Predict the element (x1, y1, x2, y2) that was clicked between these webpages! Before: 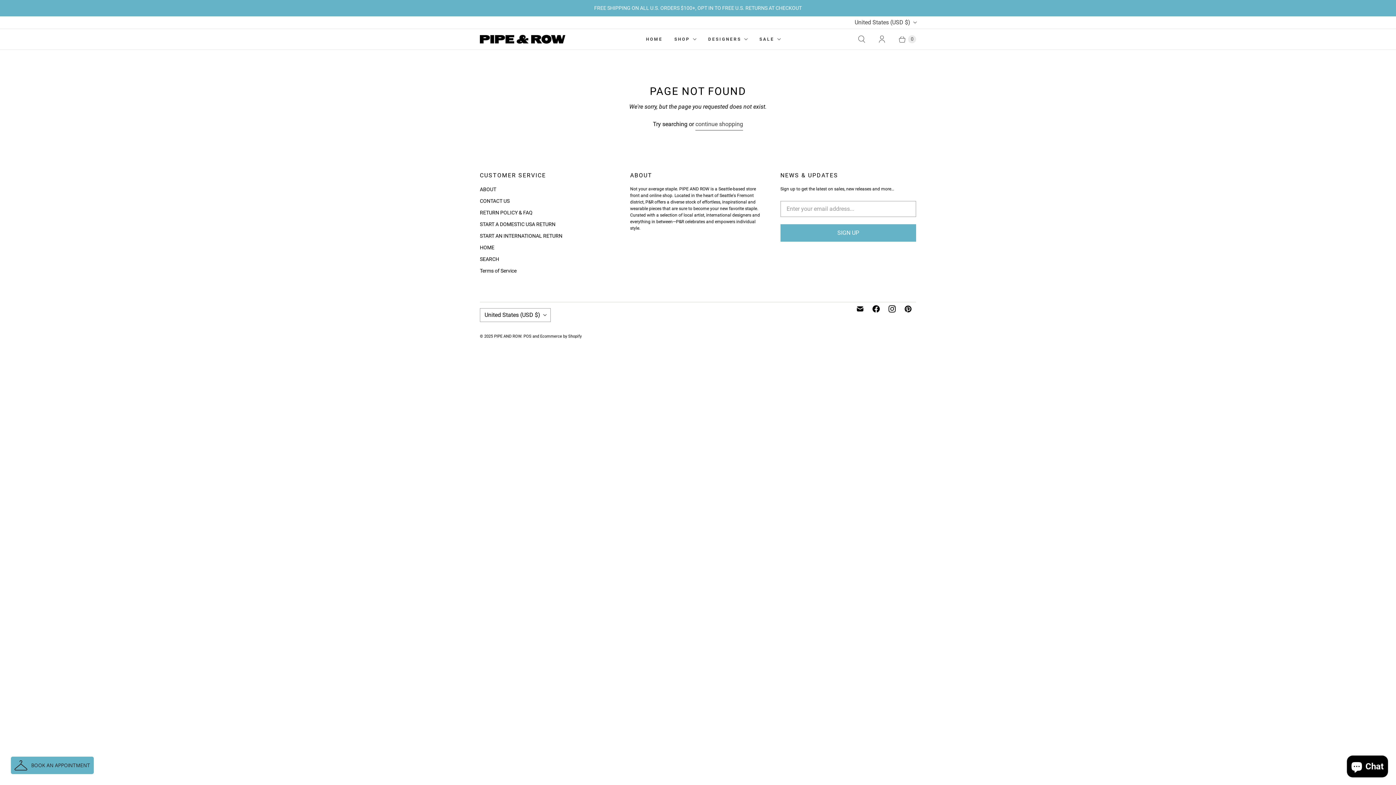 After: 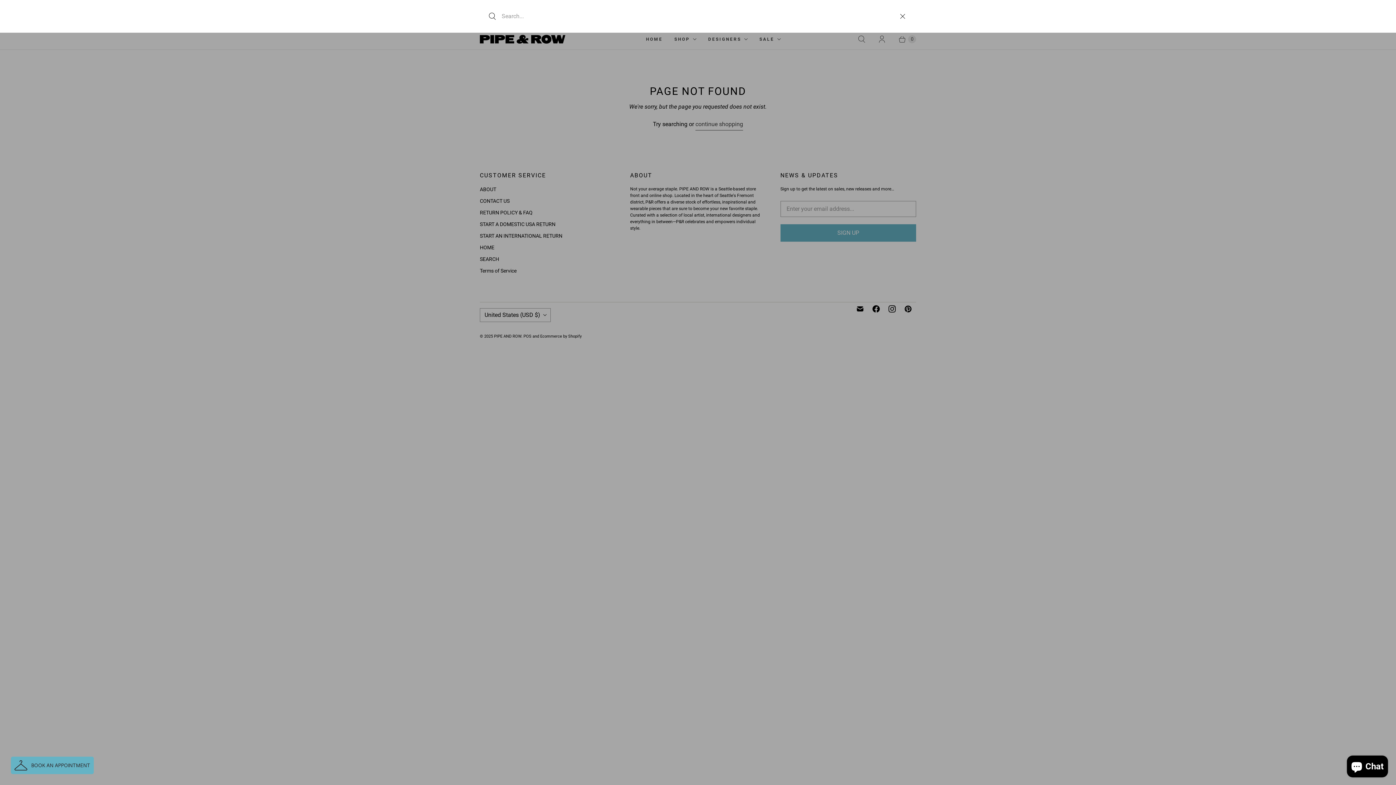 Action: label: Search bbox: (851, 30, 872, 47)